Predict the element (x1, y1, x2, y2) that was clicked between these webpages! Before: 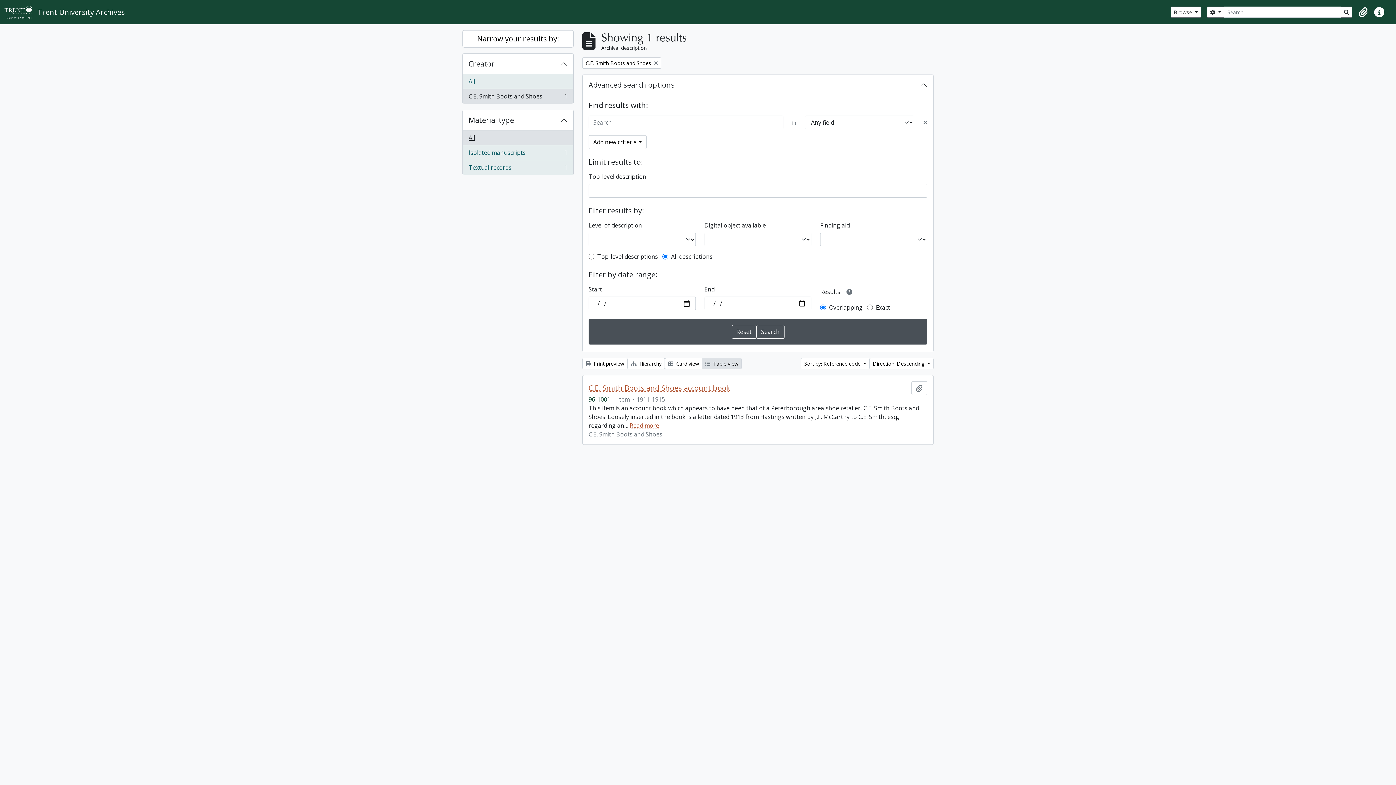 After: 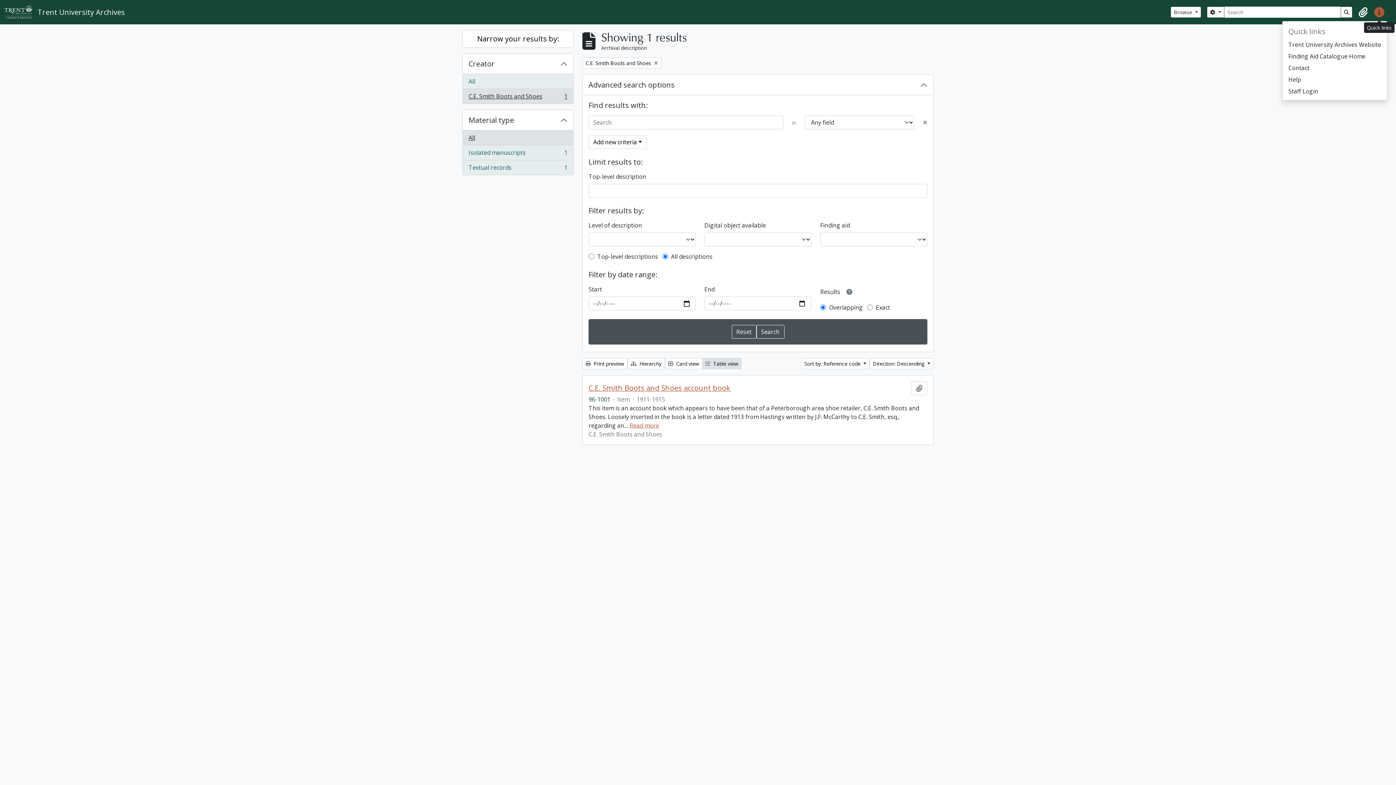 Action: bbox: (1371, 4, 1387, 20) label: Quick links